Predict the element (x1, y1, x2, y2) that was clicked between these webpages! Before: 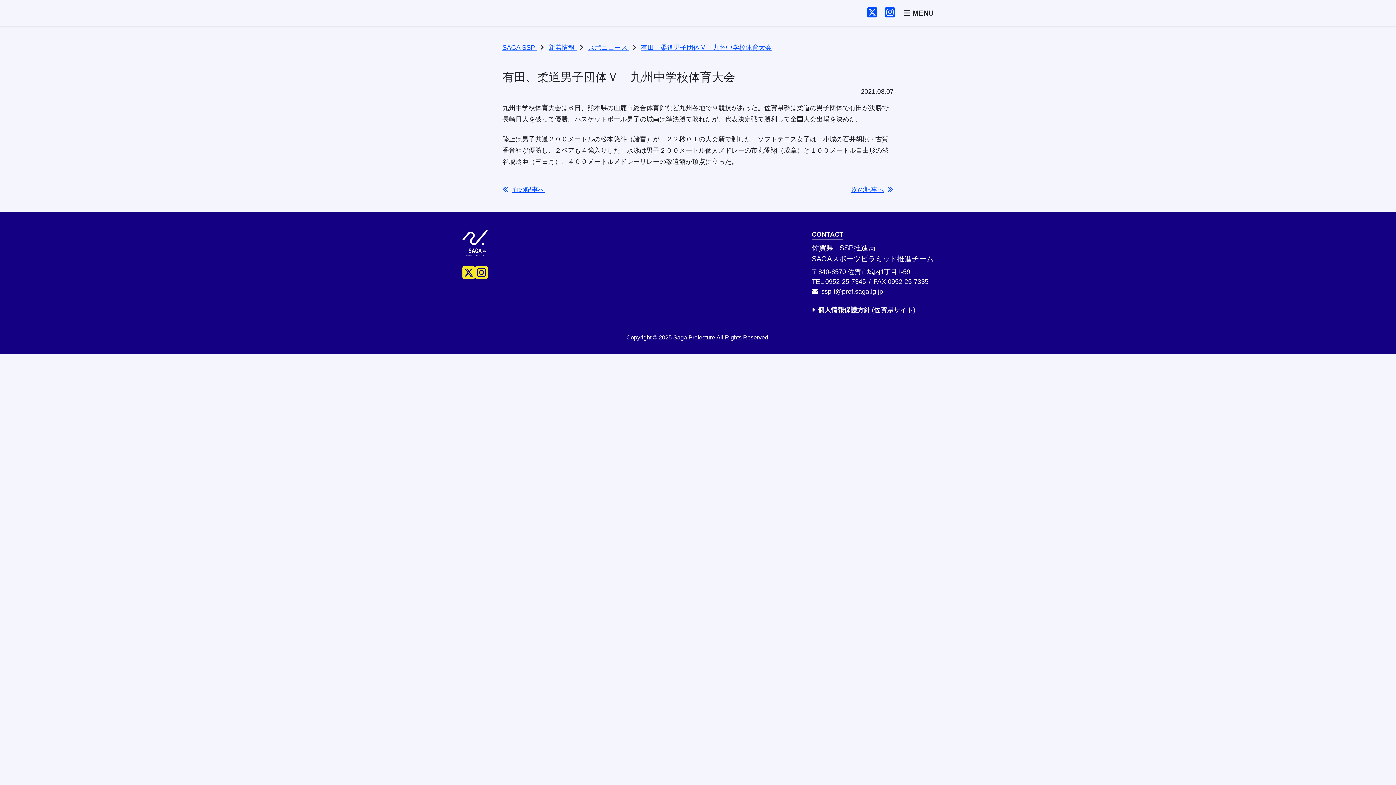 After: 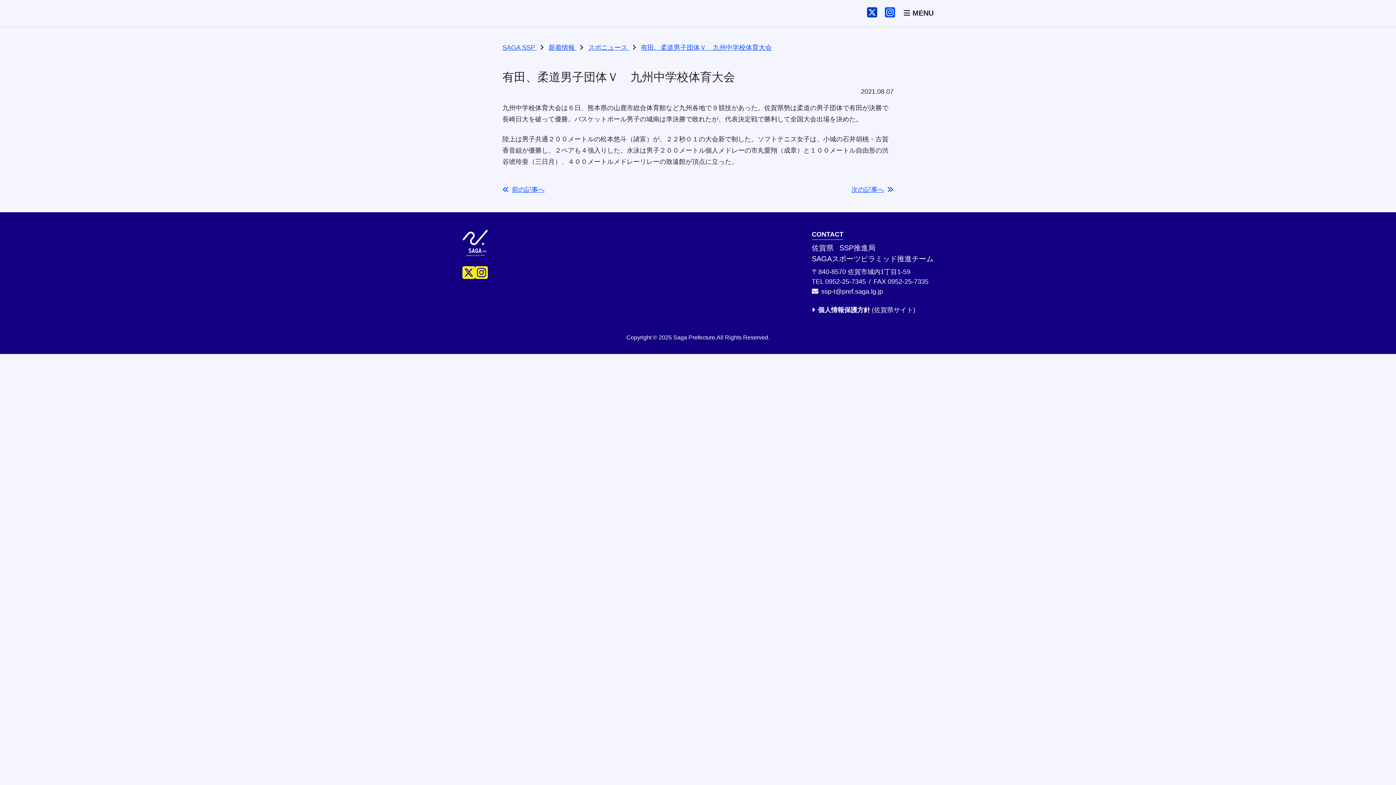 Action: bbox: (867, 10, 877, 18)